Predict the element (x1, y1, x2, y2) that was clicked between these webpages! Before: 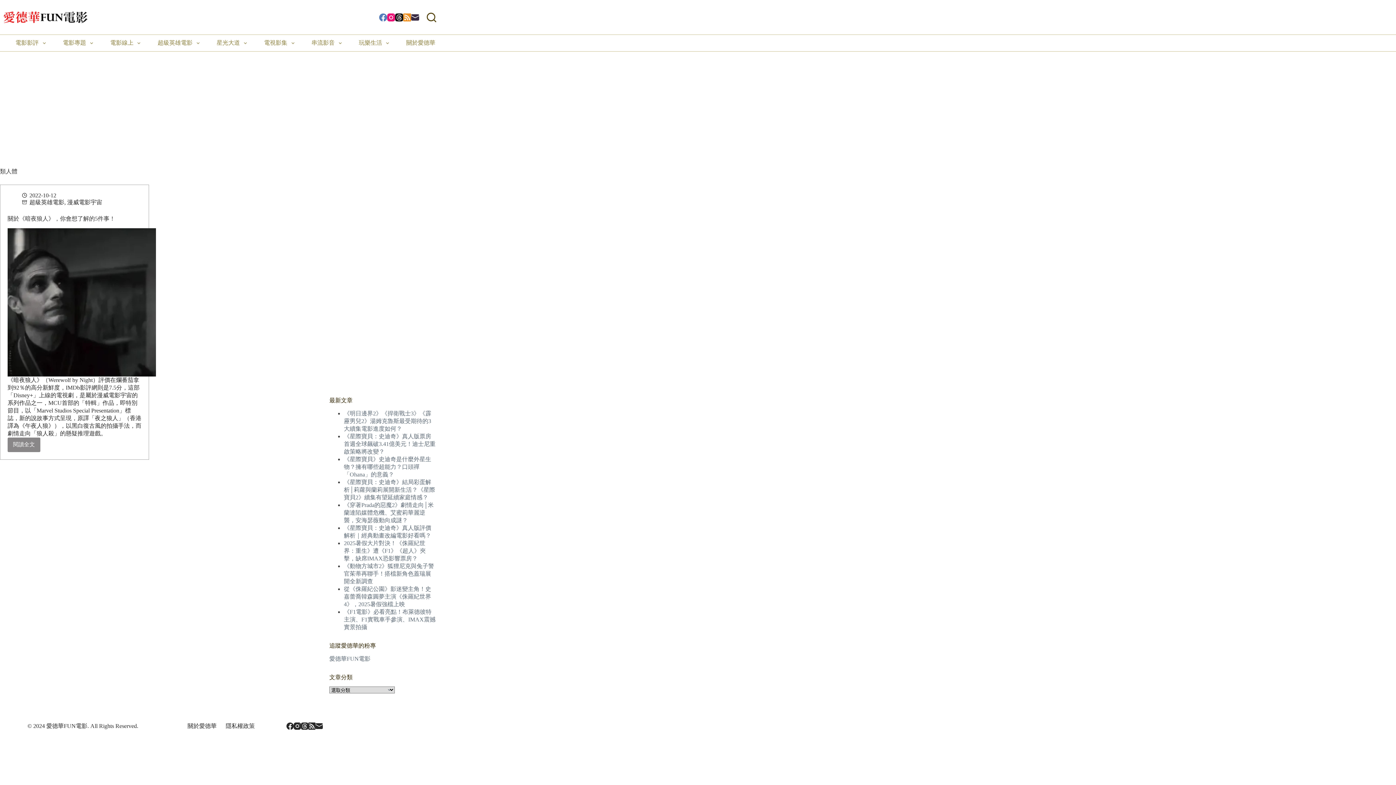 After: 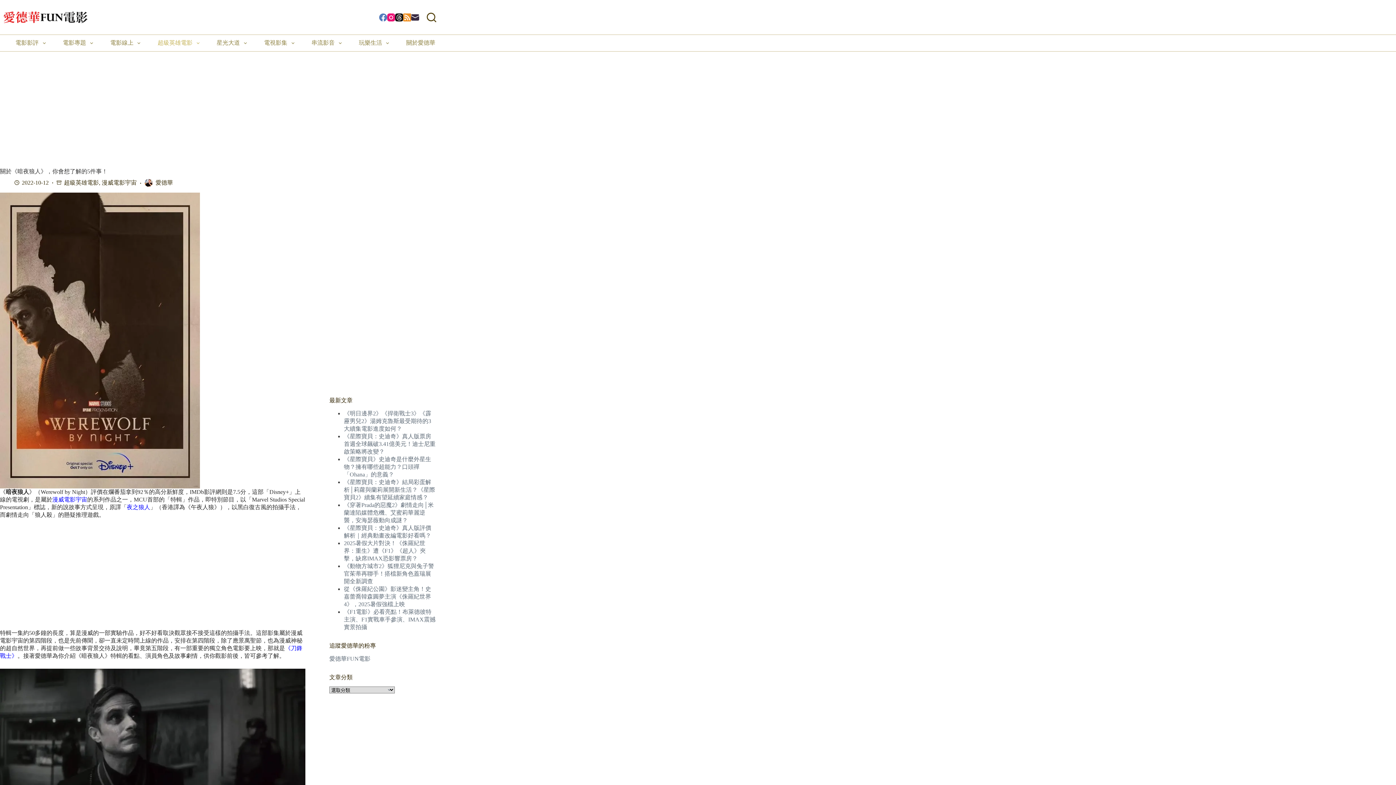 Action: bbox: (7, 437, 40, 452) label: 閱讀全文
關於《暗夜狼人》，你會想了解的5件事！